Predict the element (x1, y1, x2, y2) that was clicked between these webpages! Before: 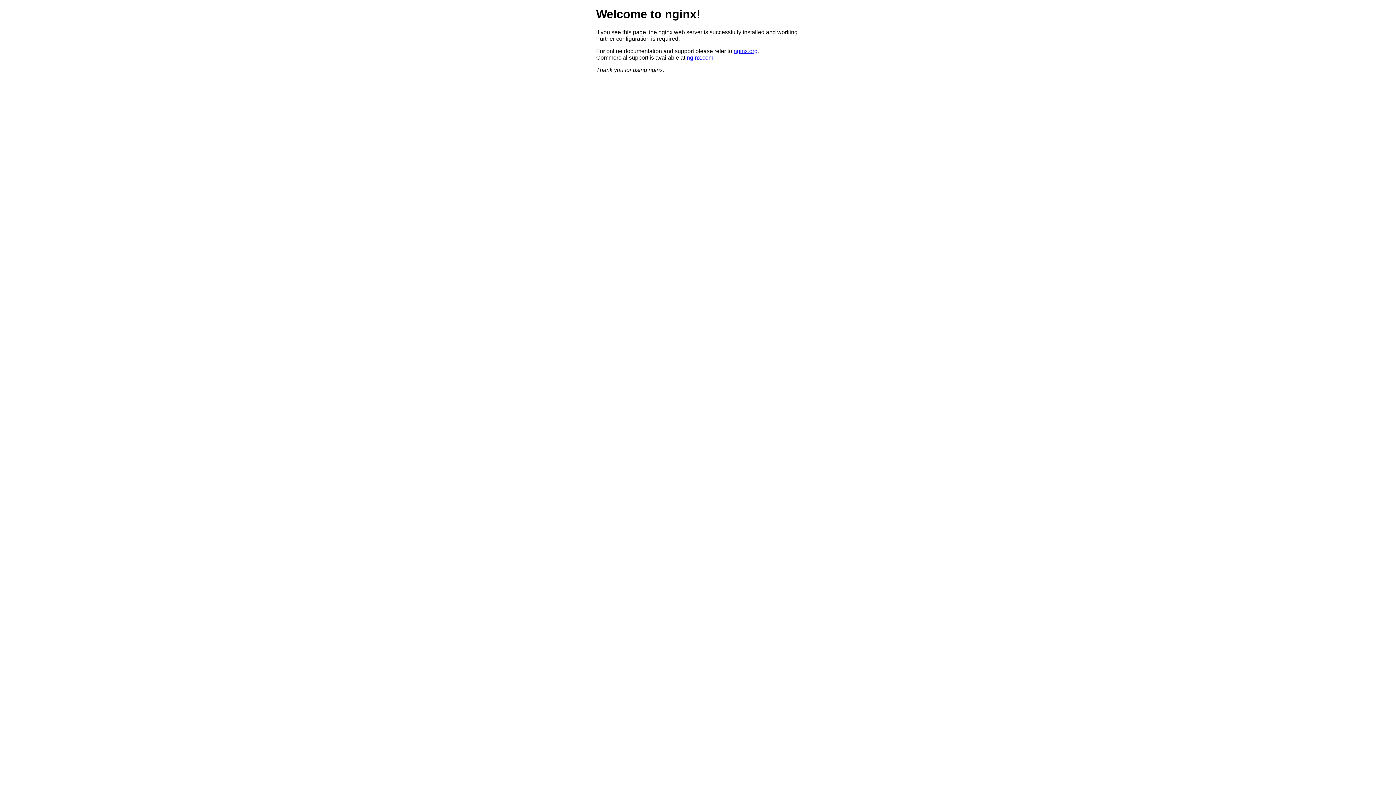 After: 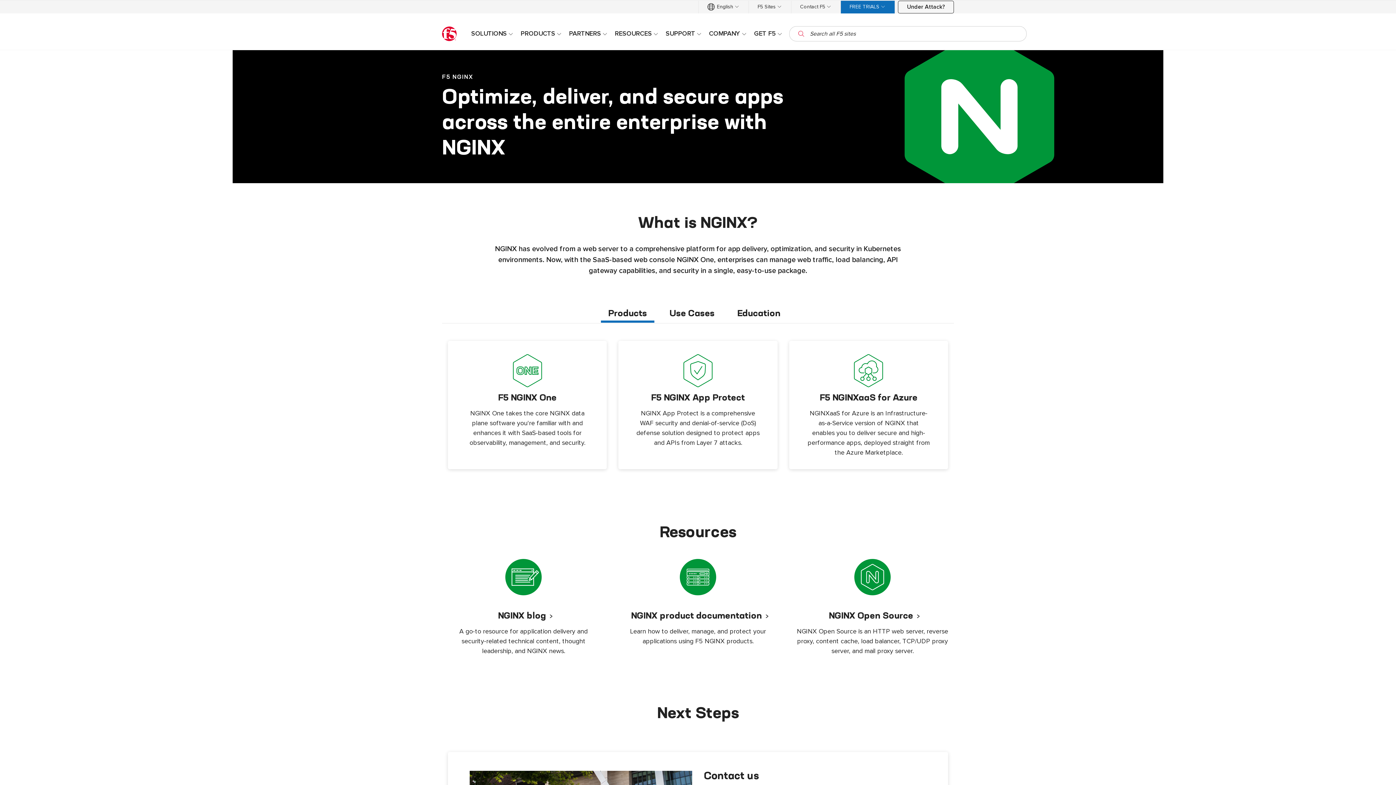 Action: label: nginx.com bbox: (686, 54, 713, 60)